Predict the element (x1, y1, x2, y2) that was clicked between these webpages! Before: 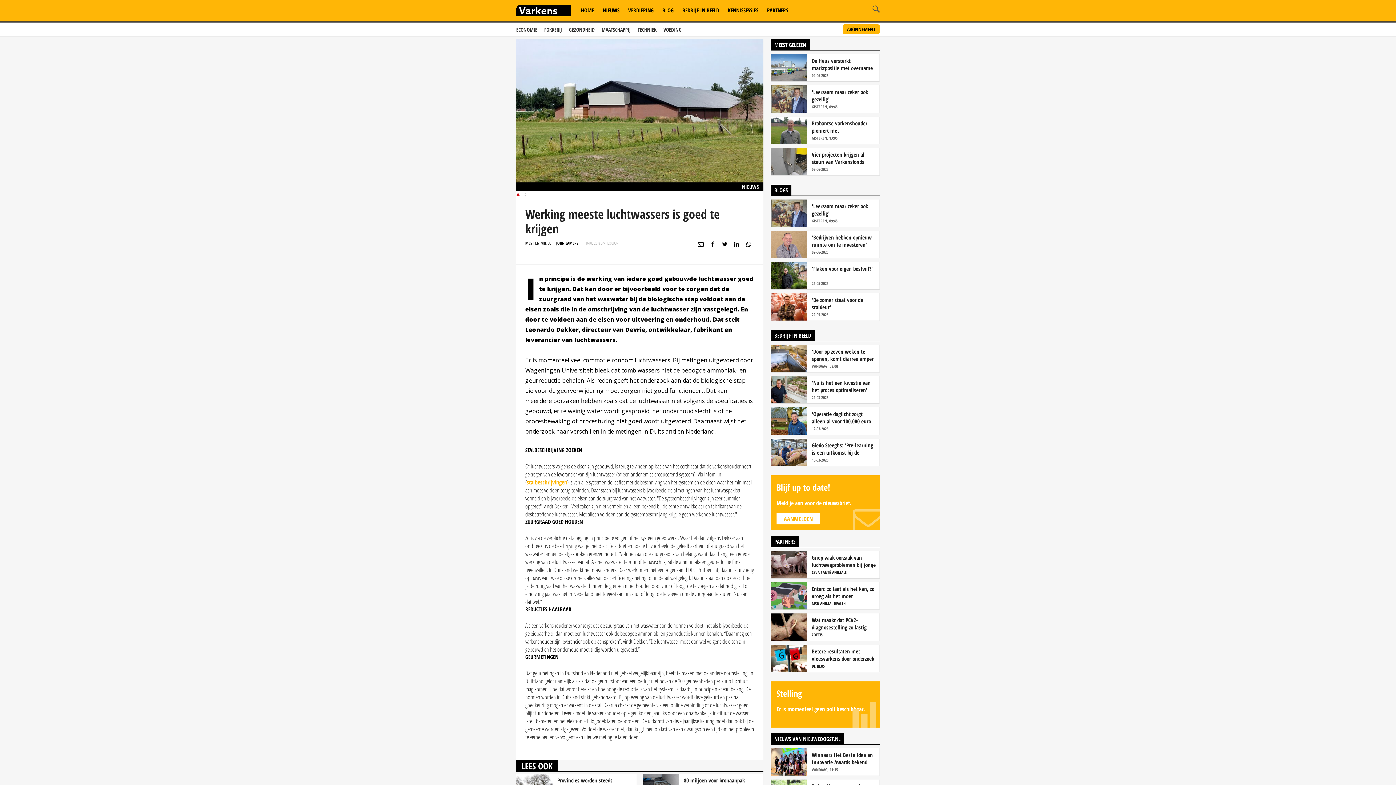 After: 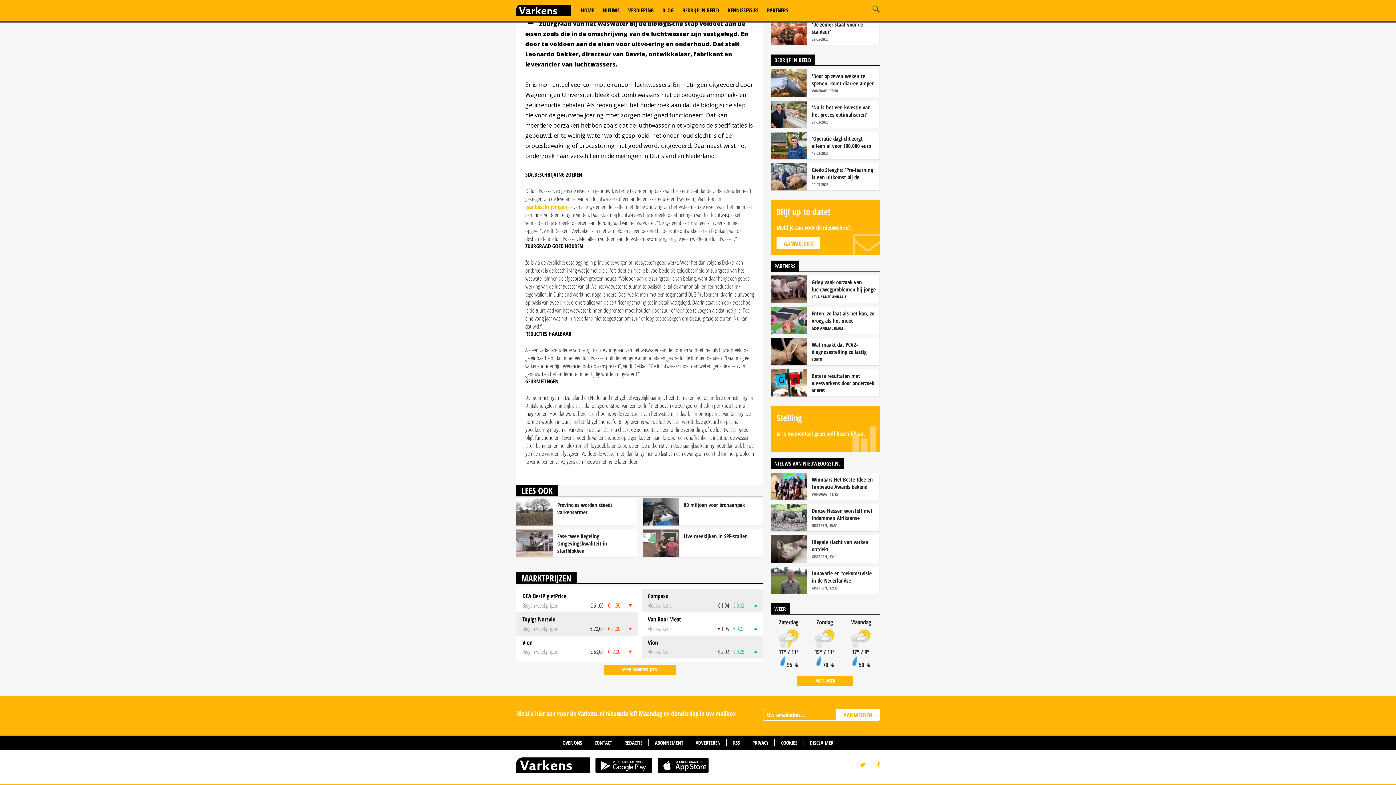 Action: label: AANMELDEN bbox: (776, 513, 820, 524)